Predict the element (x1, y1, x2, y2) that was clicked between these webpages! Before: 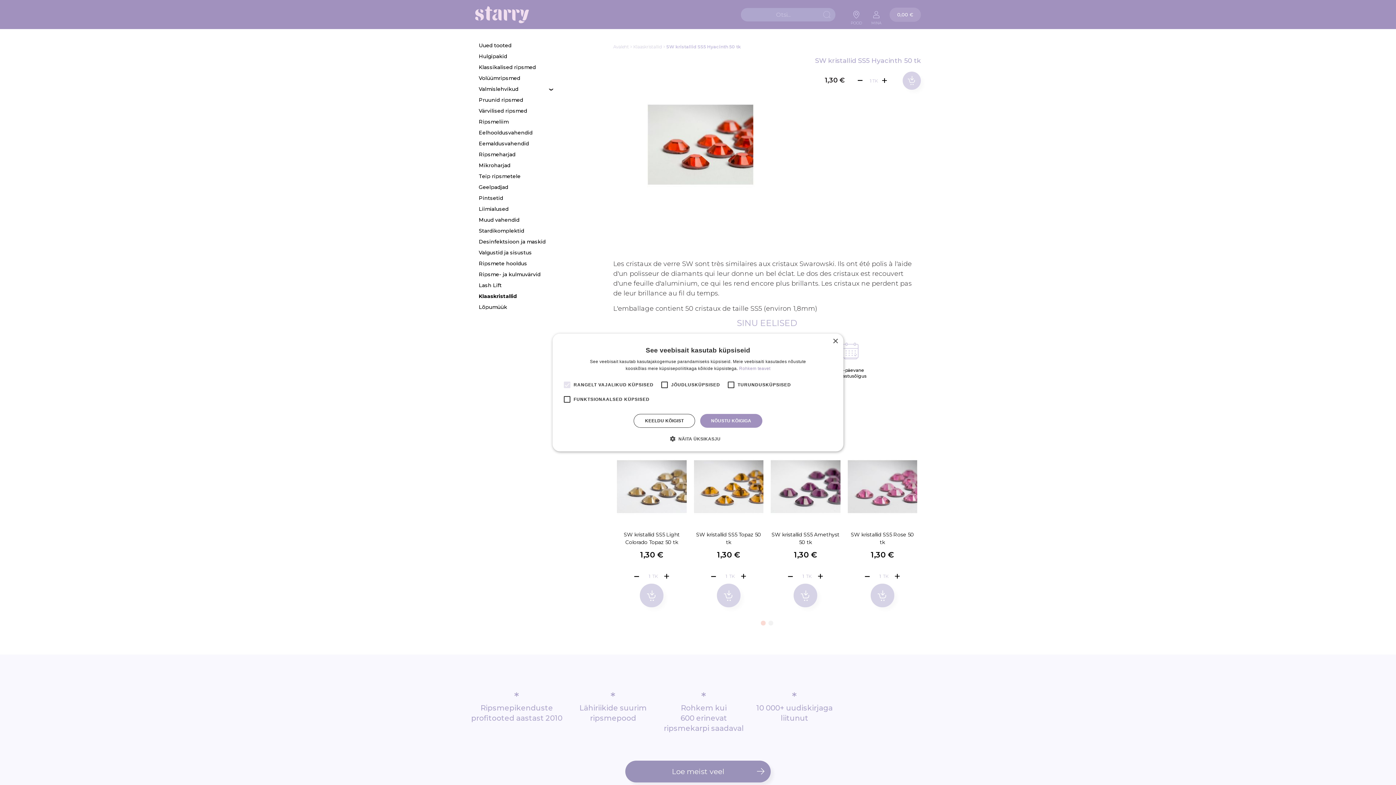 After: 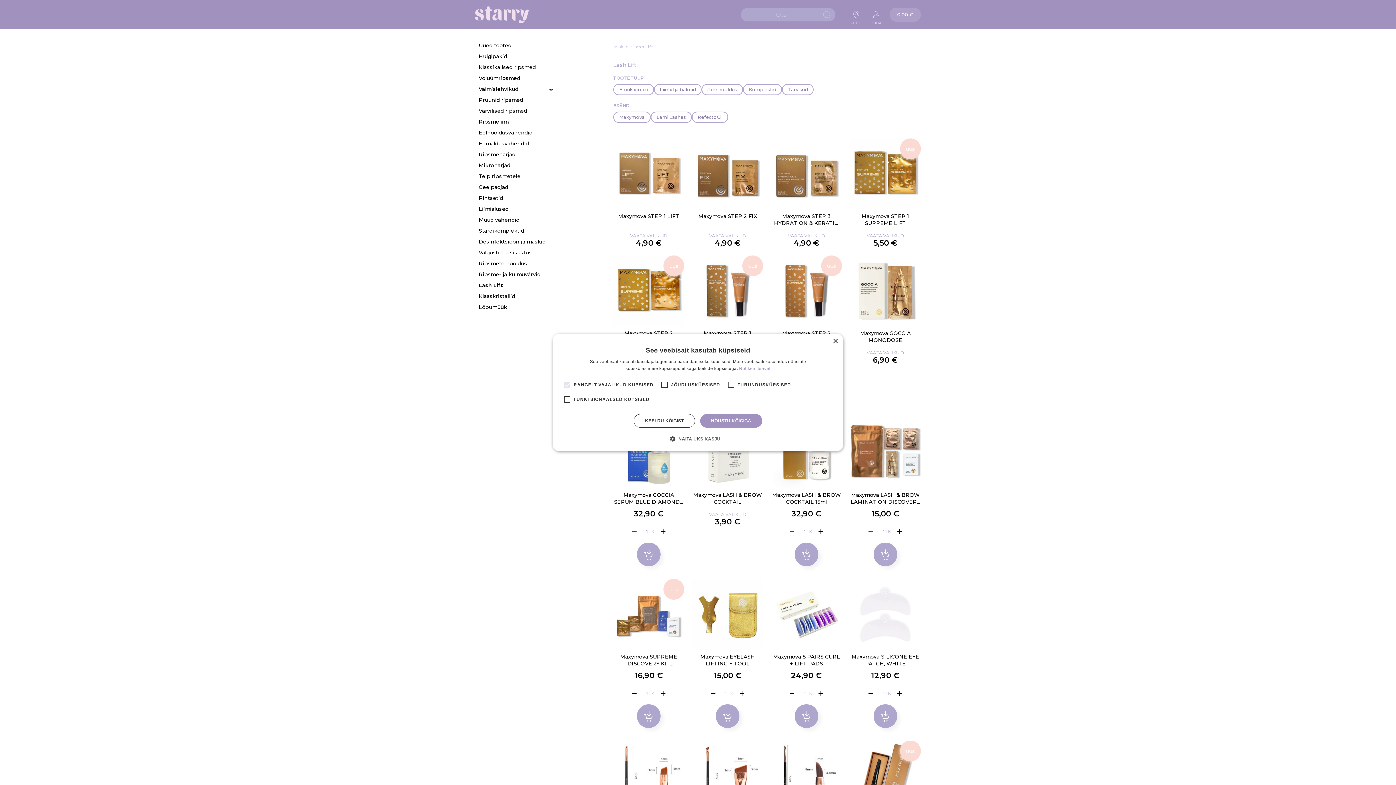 Action: bbox: (478, 280, 553, 290) label: Lash Lift